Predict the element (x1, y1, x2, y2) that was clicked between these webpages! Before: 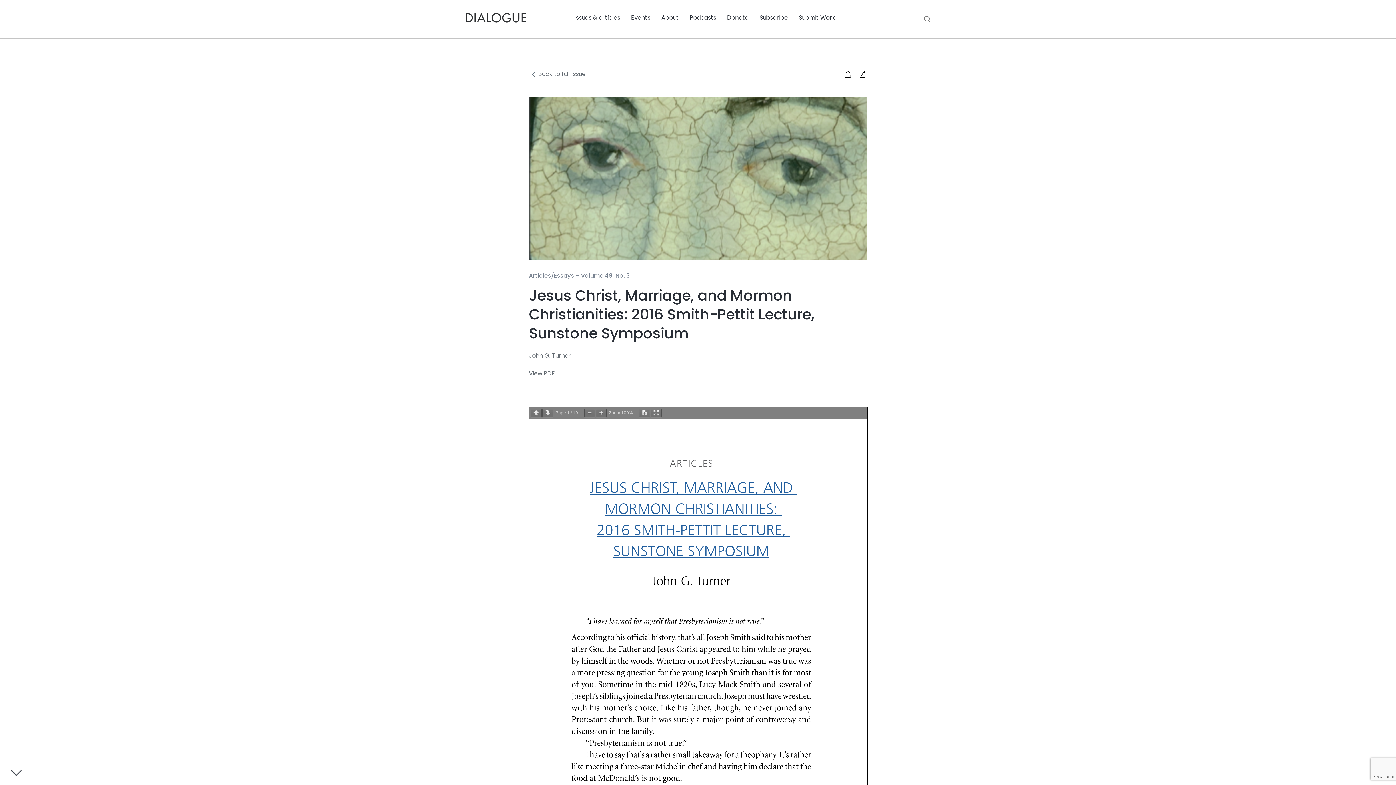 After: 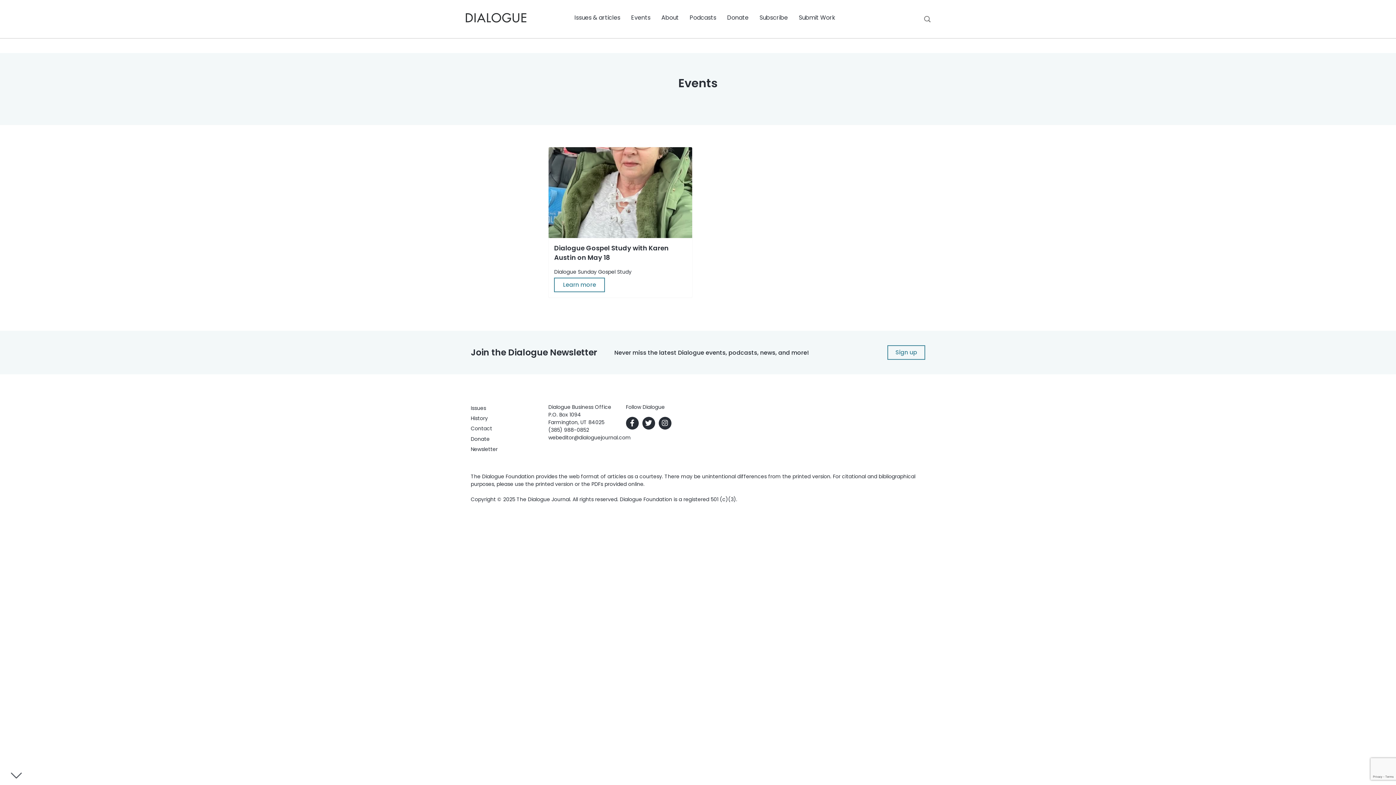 Action: label: Events bbox: (631, 12, 650, 22)